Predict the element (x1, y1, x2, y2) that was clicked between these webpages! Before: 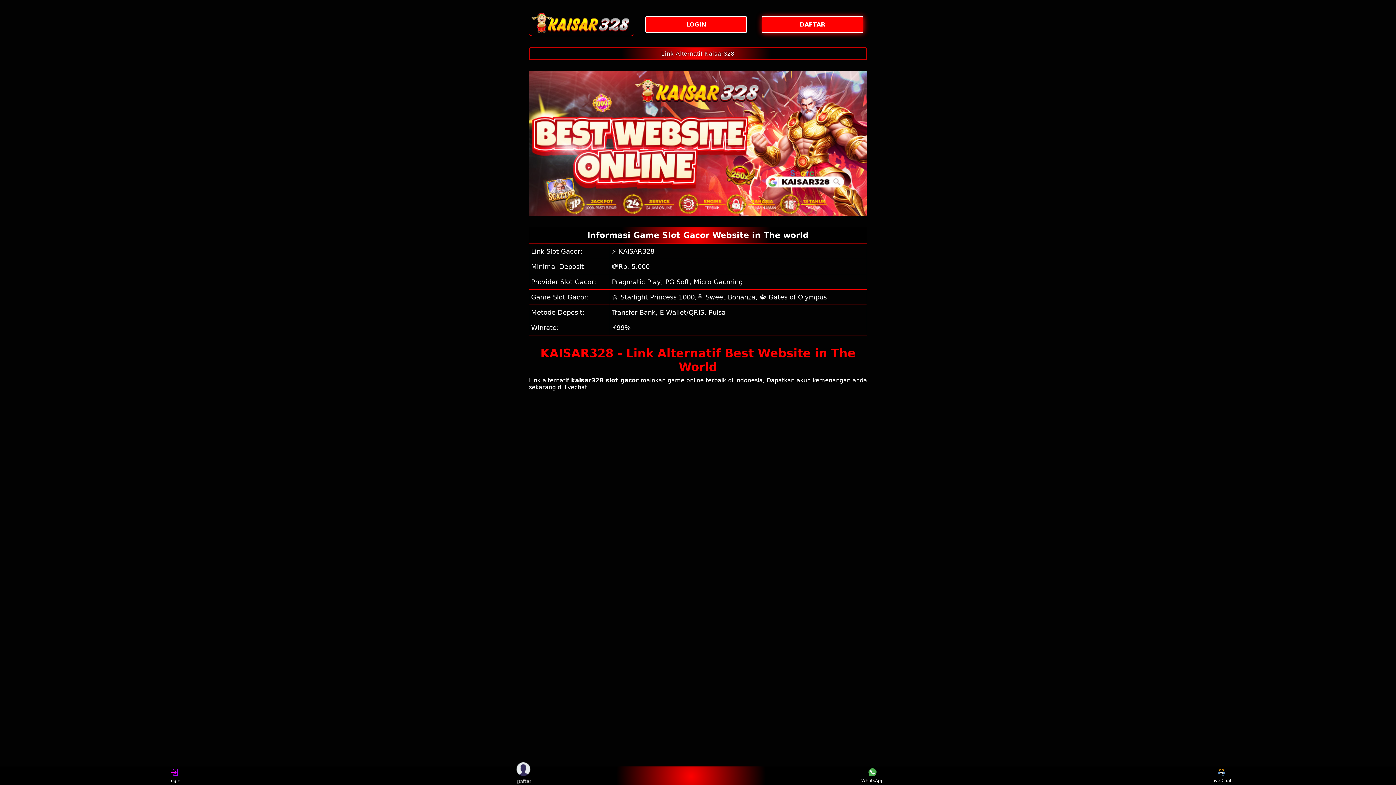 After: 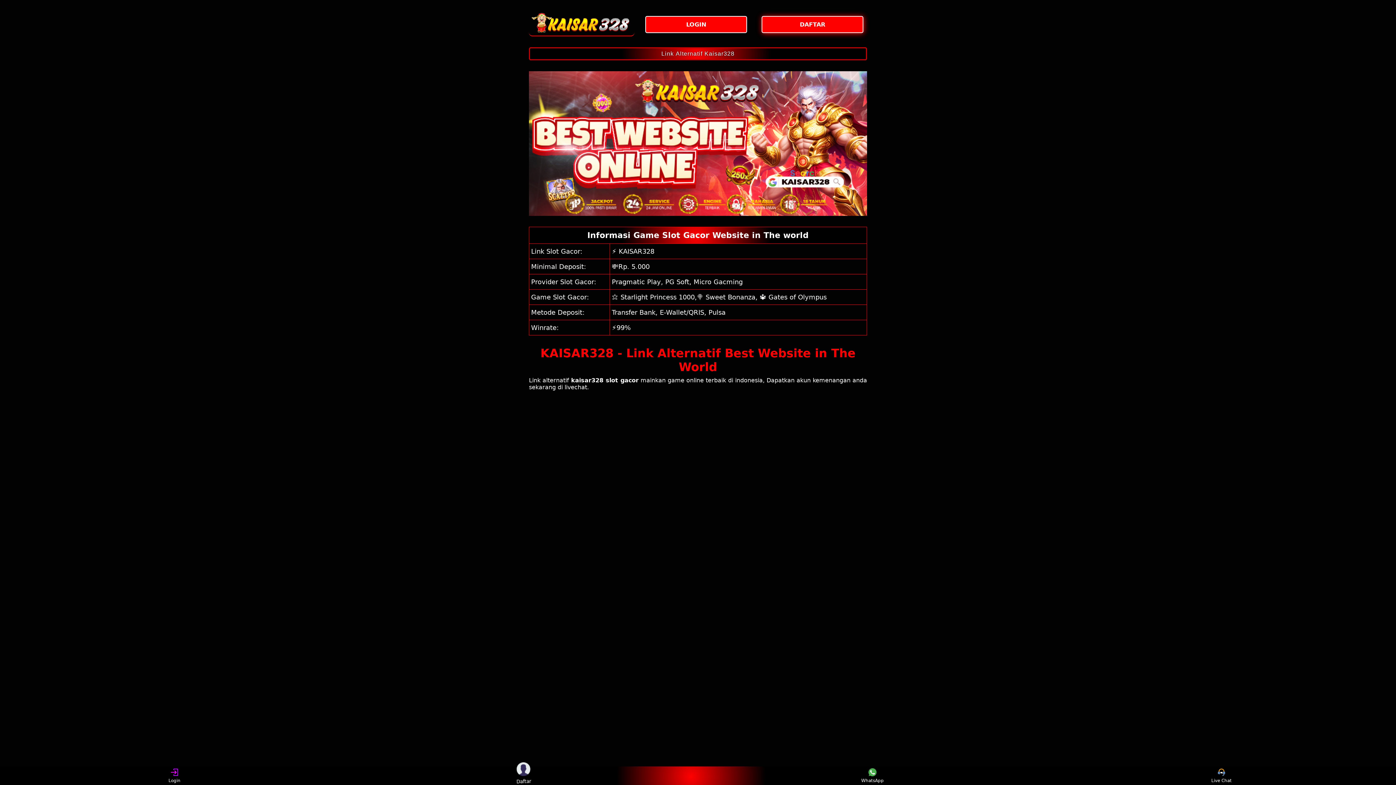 Action: bbox: (508, 767, 538, 784) label: Daftar